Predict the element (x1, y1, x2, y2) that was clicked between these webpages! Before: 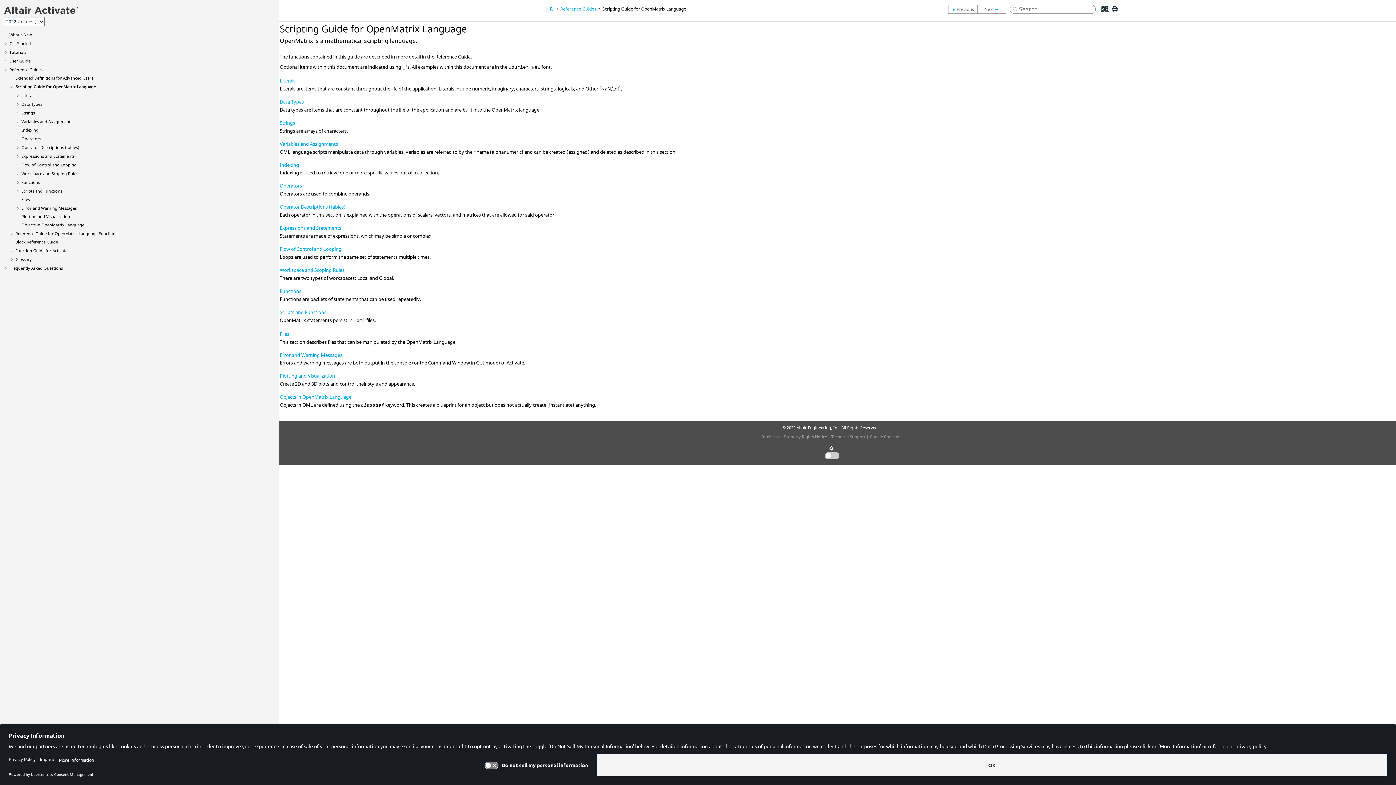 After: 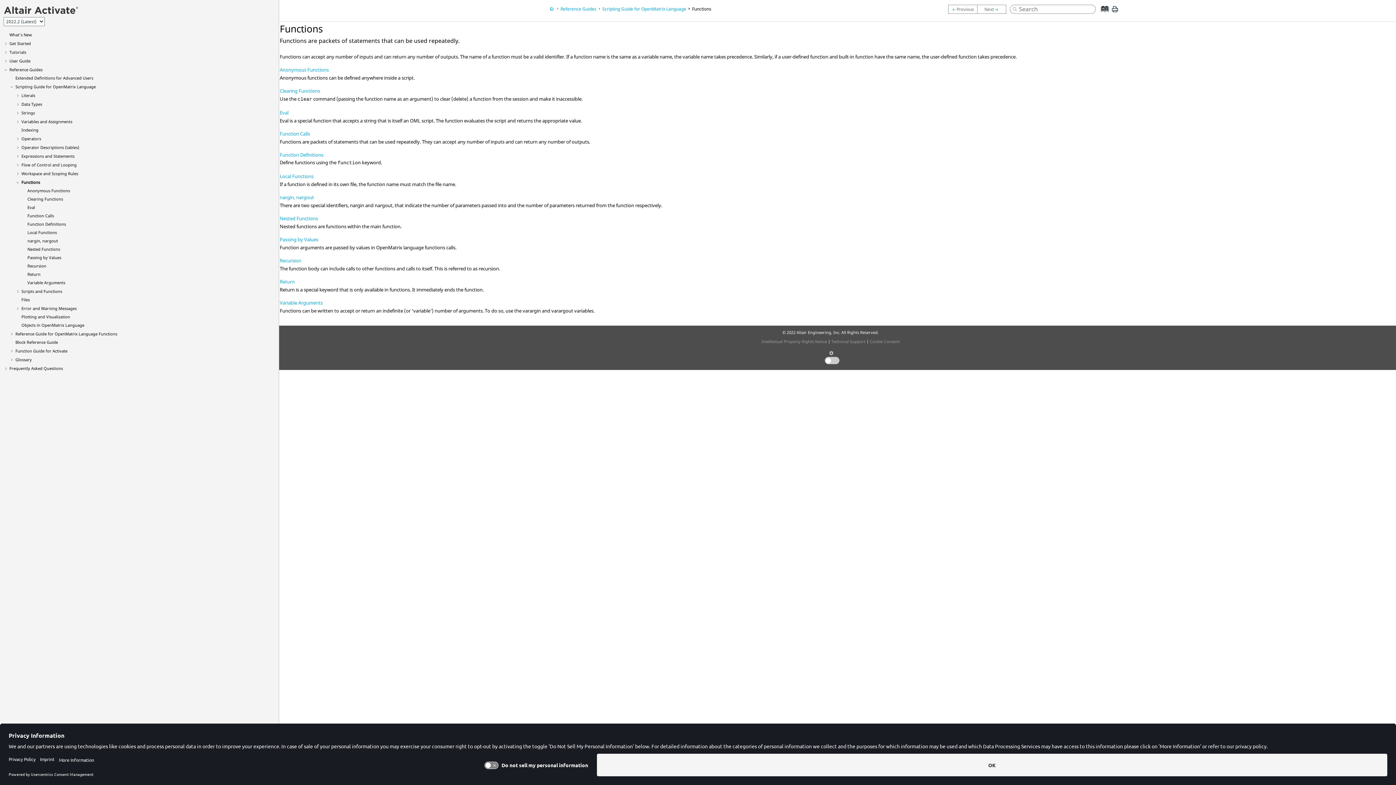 Action: label: Functions bbox: (21, 179, 40, 185)